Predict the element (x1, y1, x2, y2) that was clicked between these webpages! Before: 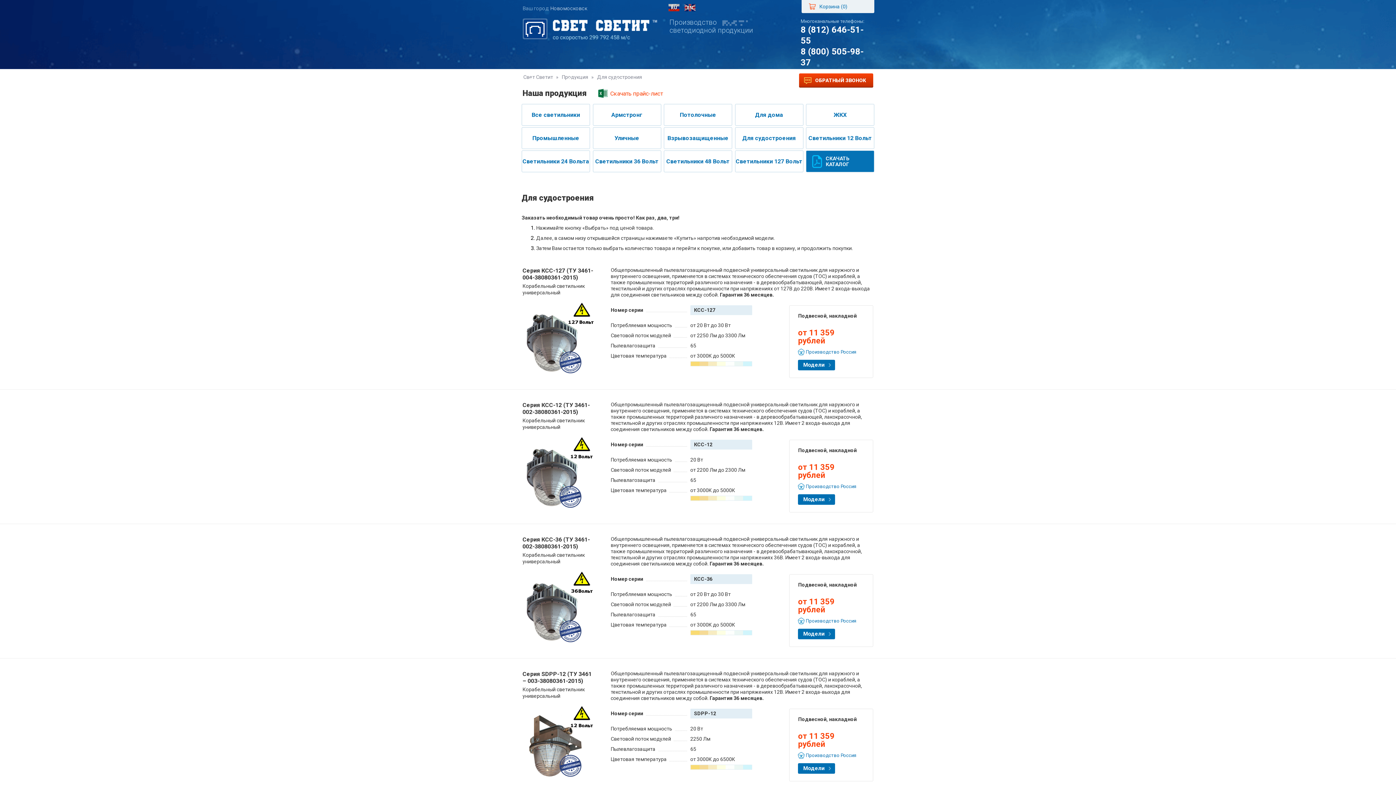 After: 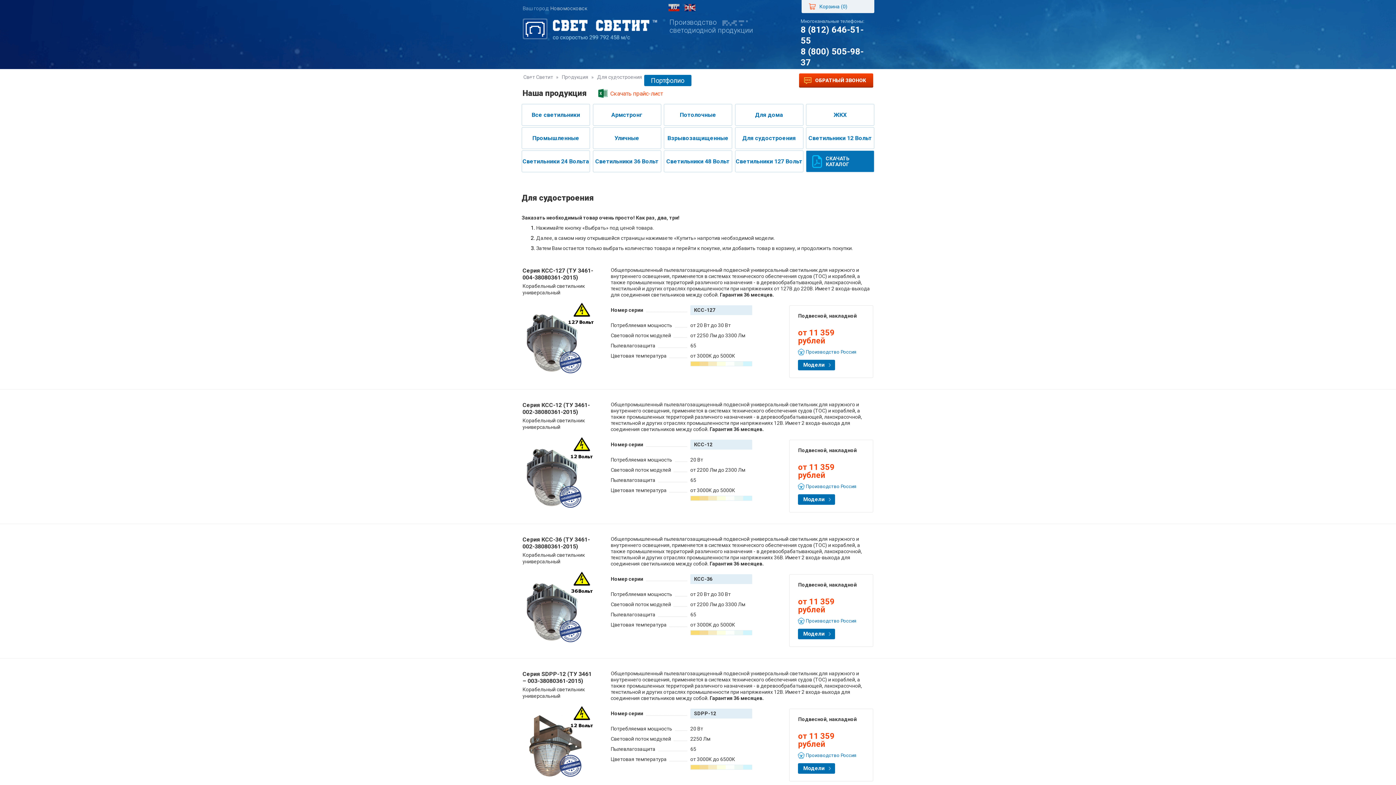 Action: bbox: (651, 74, 684, 86) label: Портфолио